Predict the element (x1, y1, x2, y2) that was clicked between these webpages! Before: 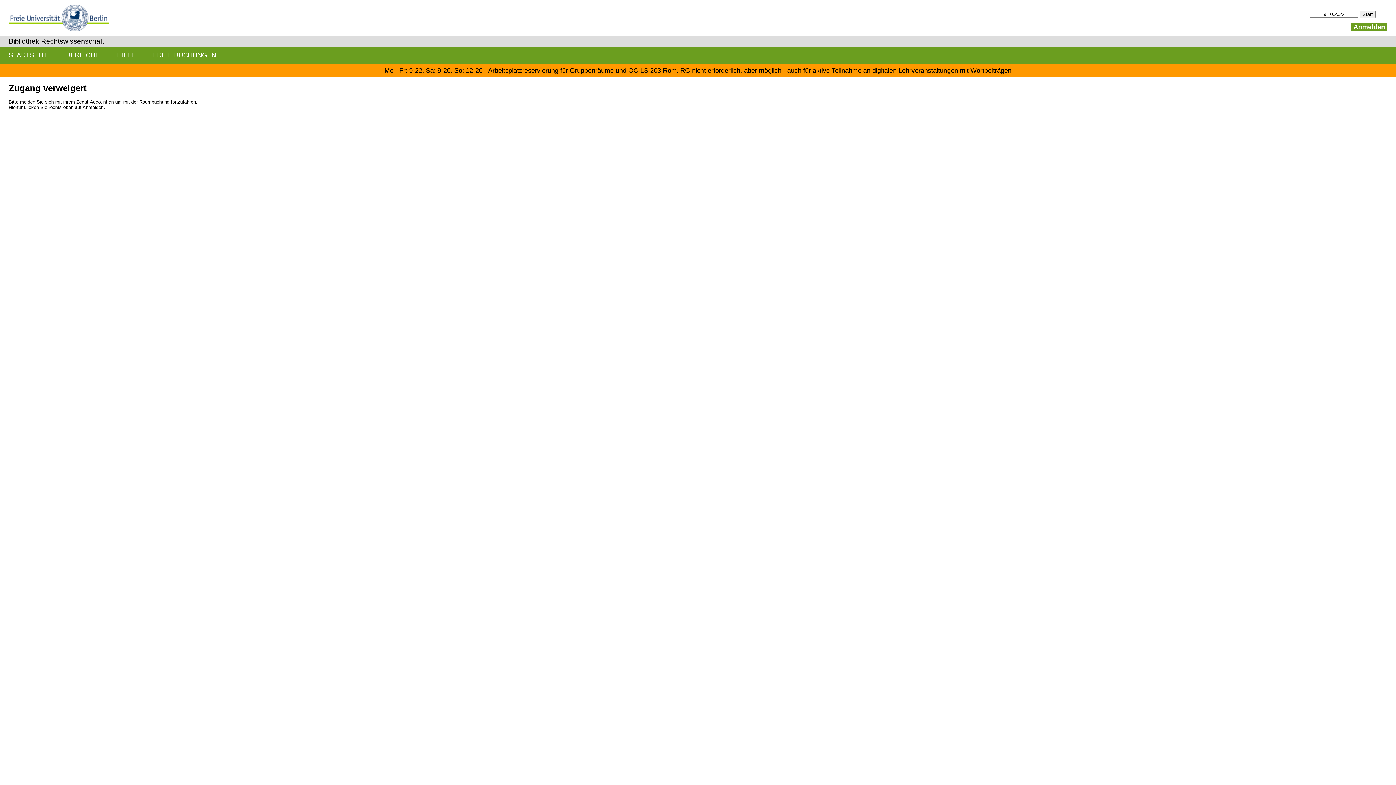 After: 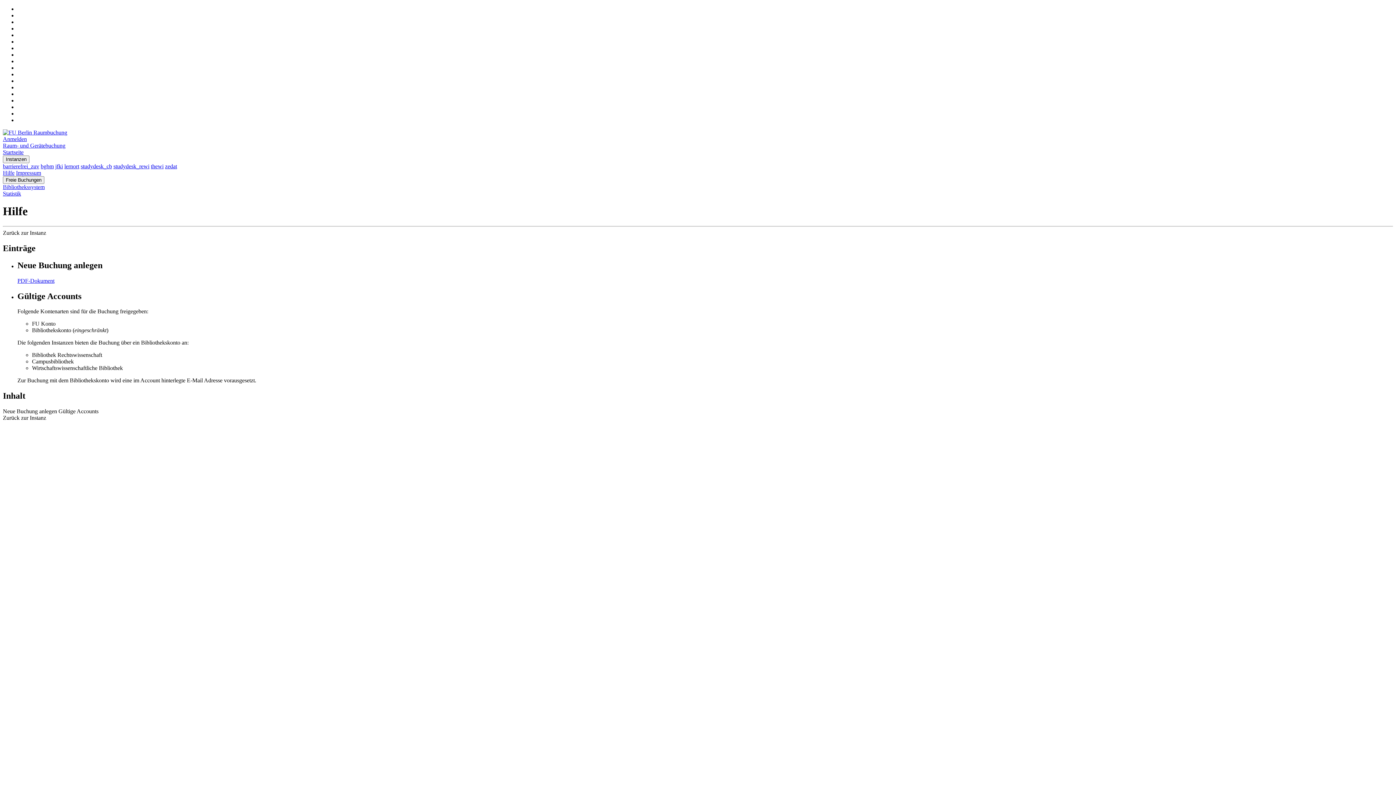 Action: label: HILFE bbox: (108, 46, 144, 63)